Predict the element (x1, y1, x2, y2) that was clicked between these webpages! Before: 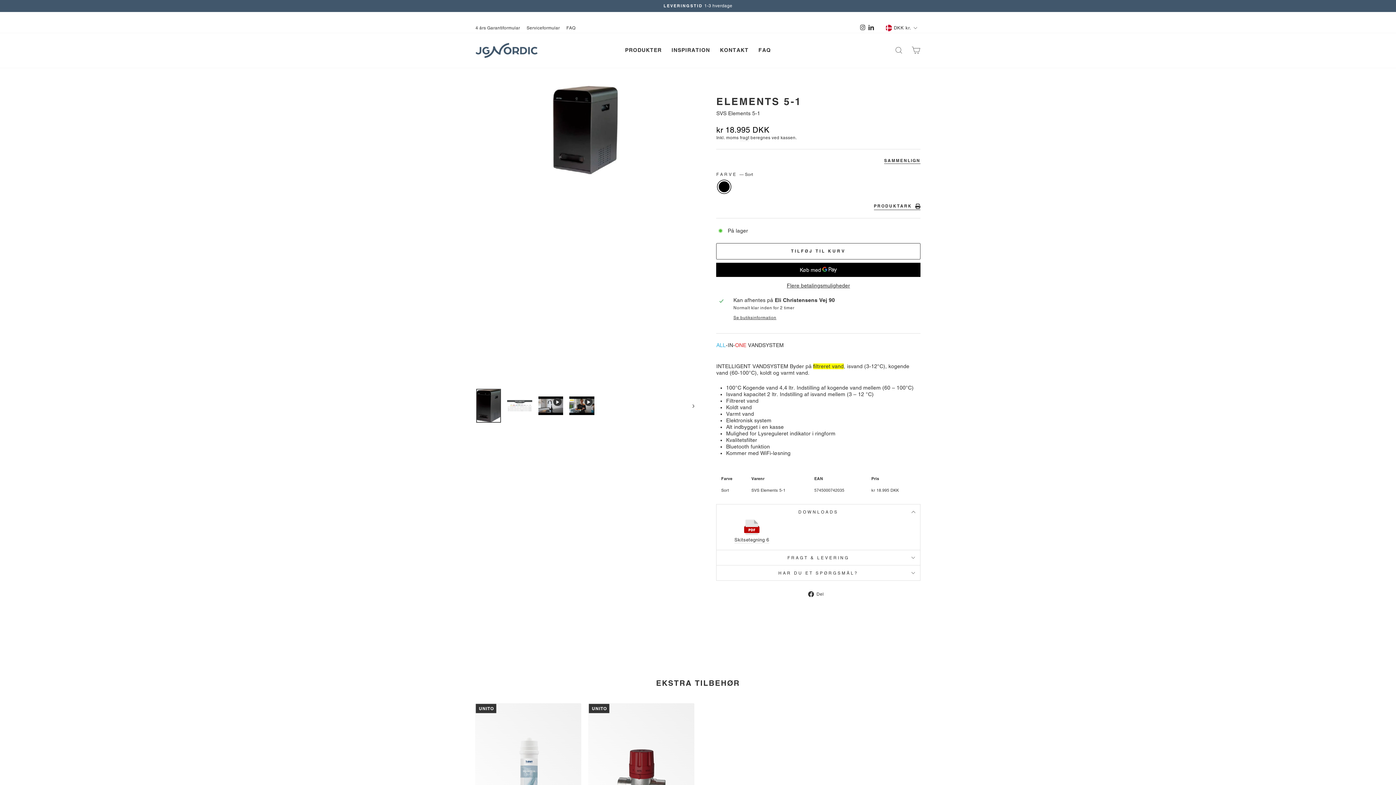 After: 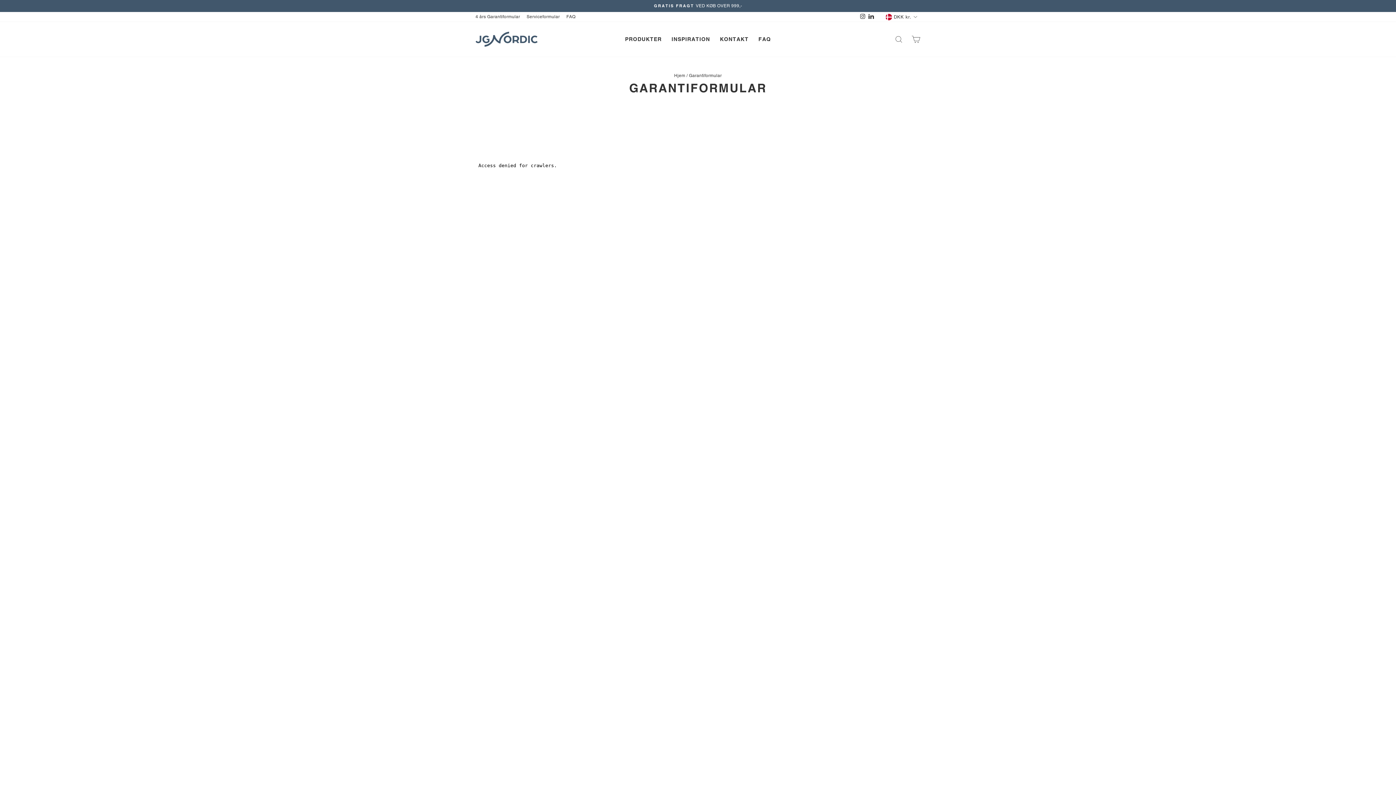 Action: bbox: (530, 3, 1021, 9) label: GARANTIVi tilbyder 4-års garanti!